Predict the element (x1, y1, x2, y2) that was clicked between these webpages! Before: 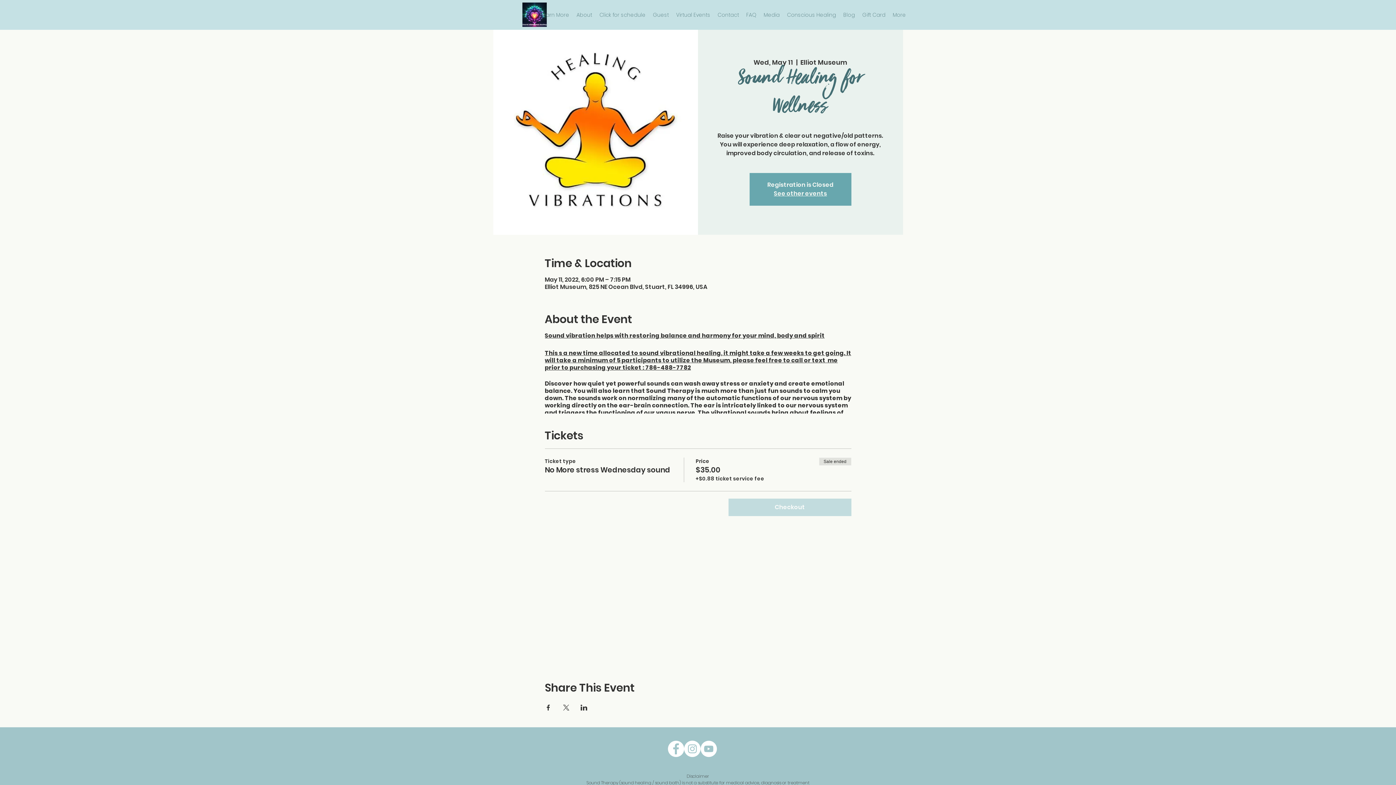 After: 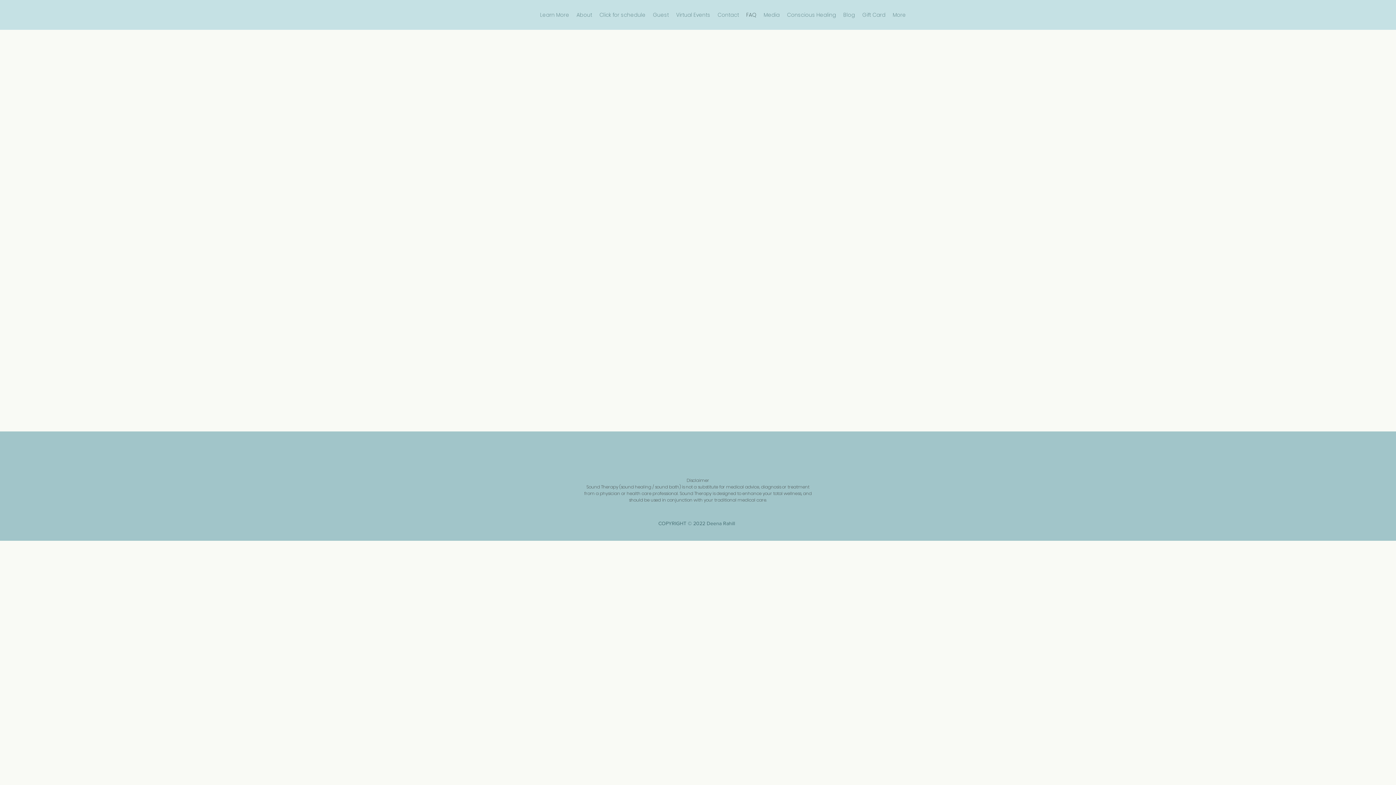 Action: bbox: (742, 9, 760, 20) label: FAQ